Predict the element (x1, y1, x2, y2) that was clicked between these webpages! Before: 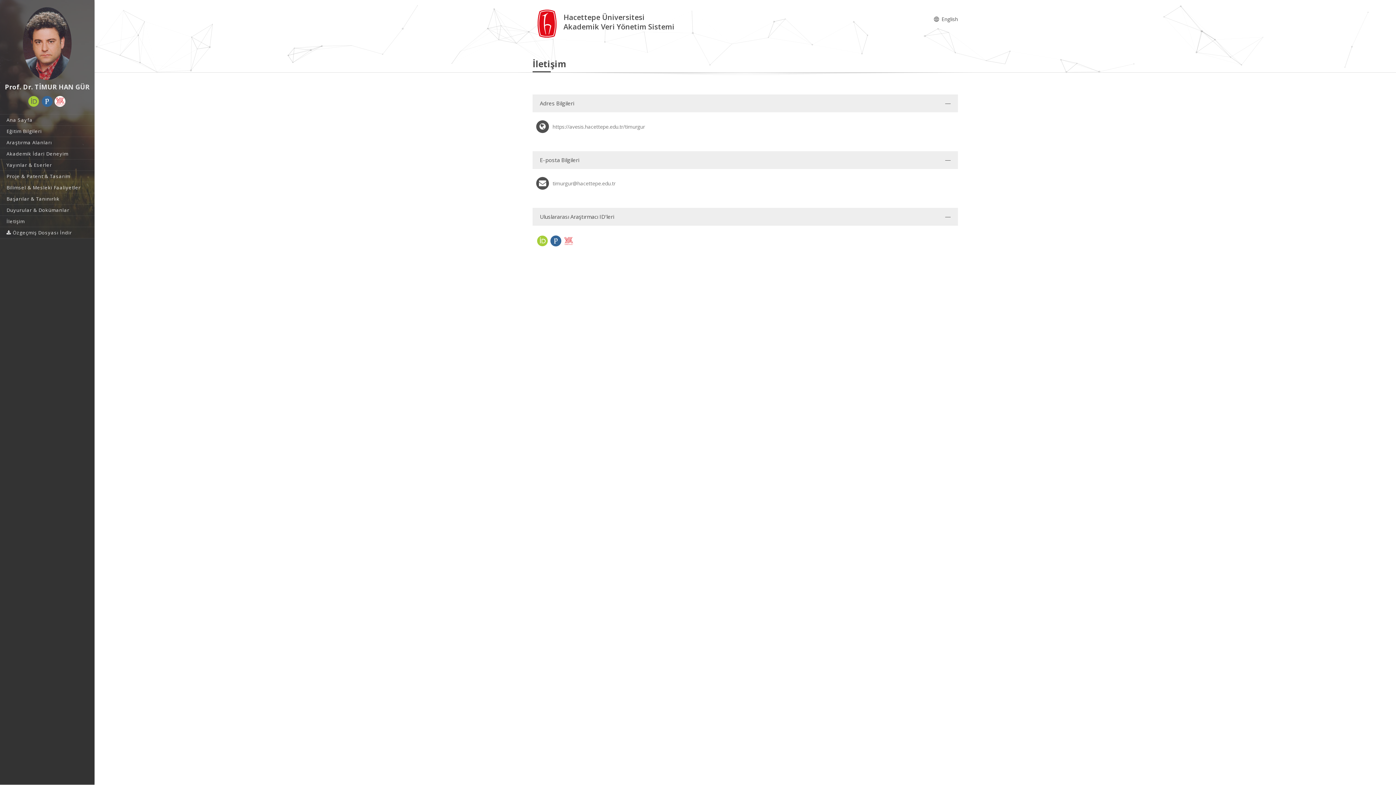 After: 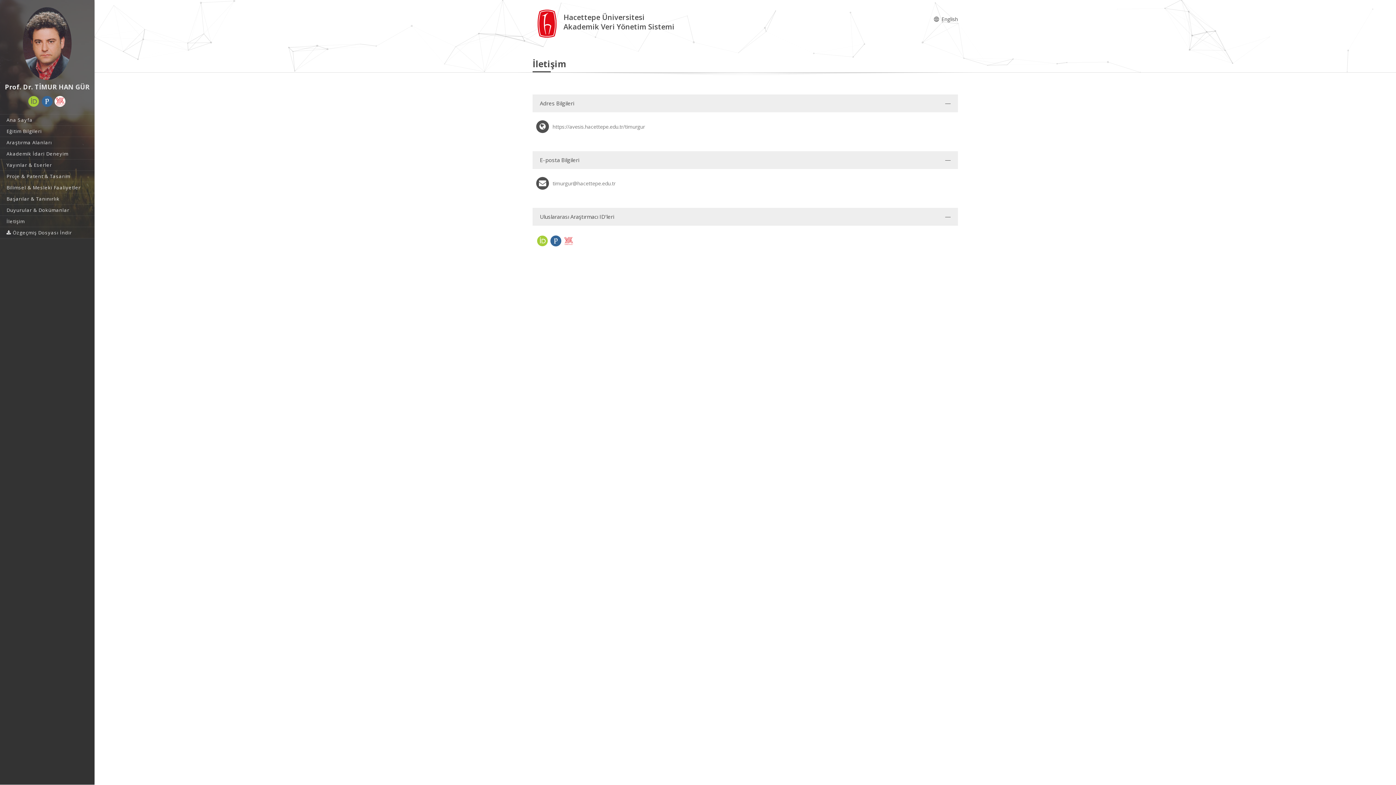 Action: bbox: (54, 96, 65, 106)